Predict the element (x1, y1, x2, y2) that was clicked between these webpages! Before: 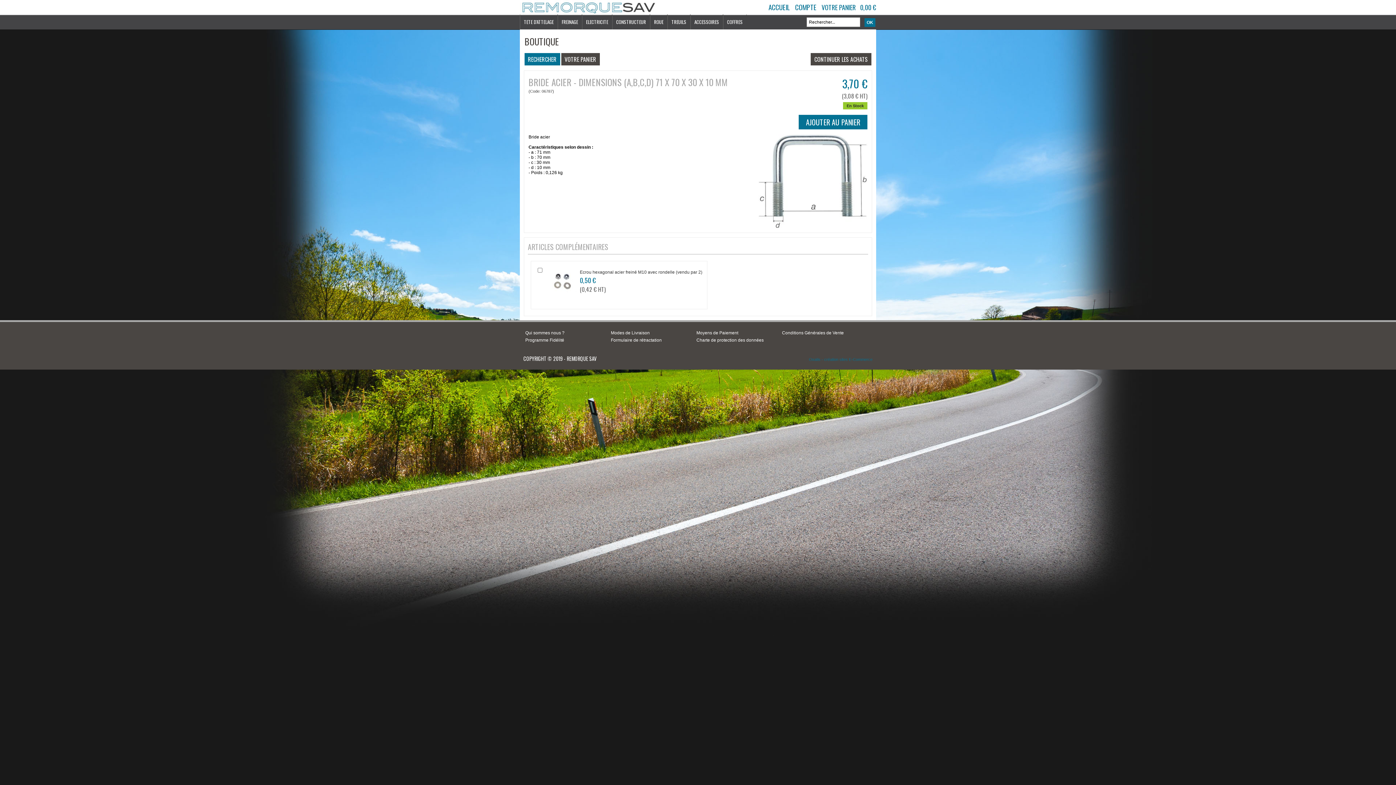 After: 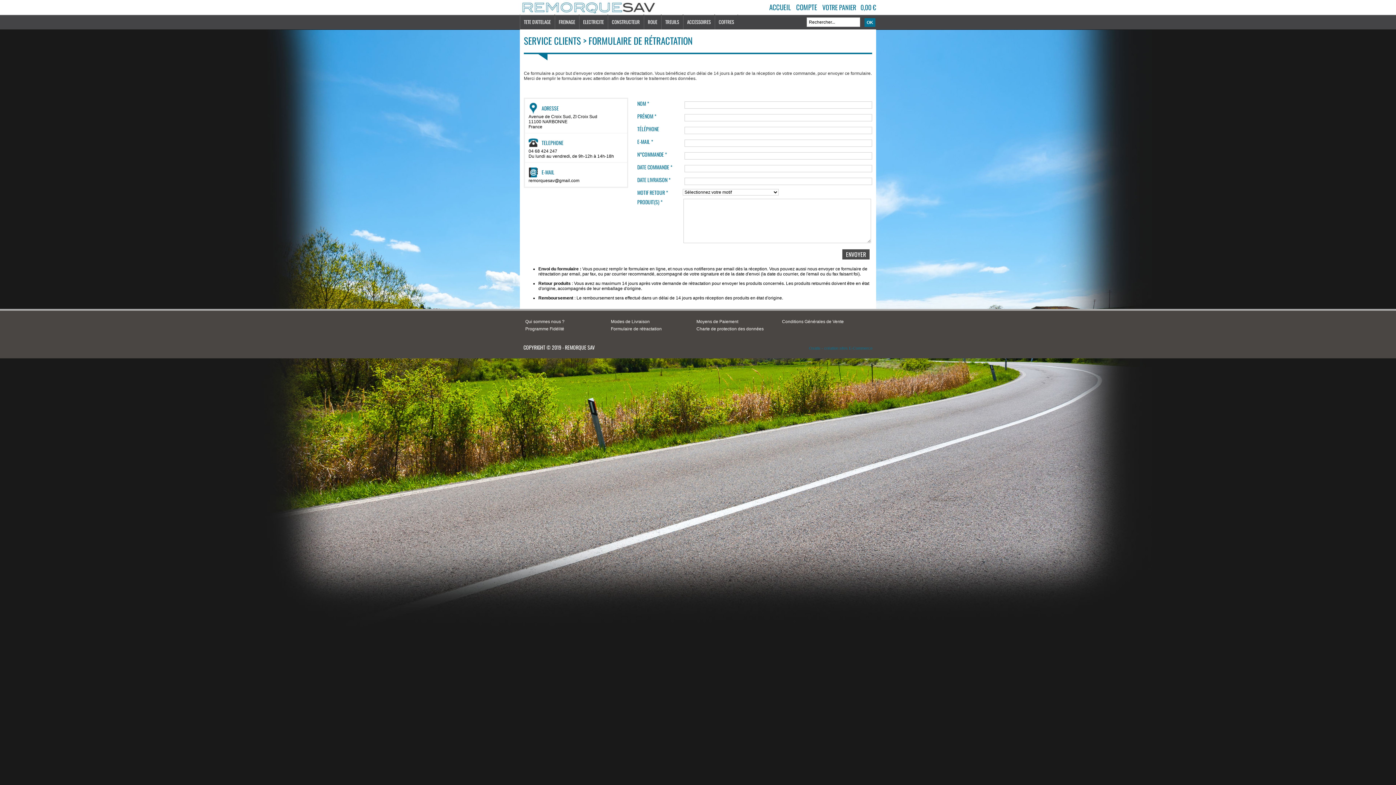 Action: label: Formulaire de rétractation bbox: (611, 337, 661, 342)